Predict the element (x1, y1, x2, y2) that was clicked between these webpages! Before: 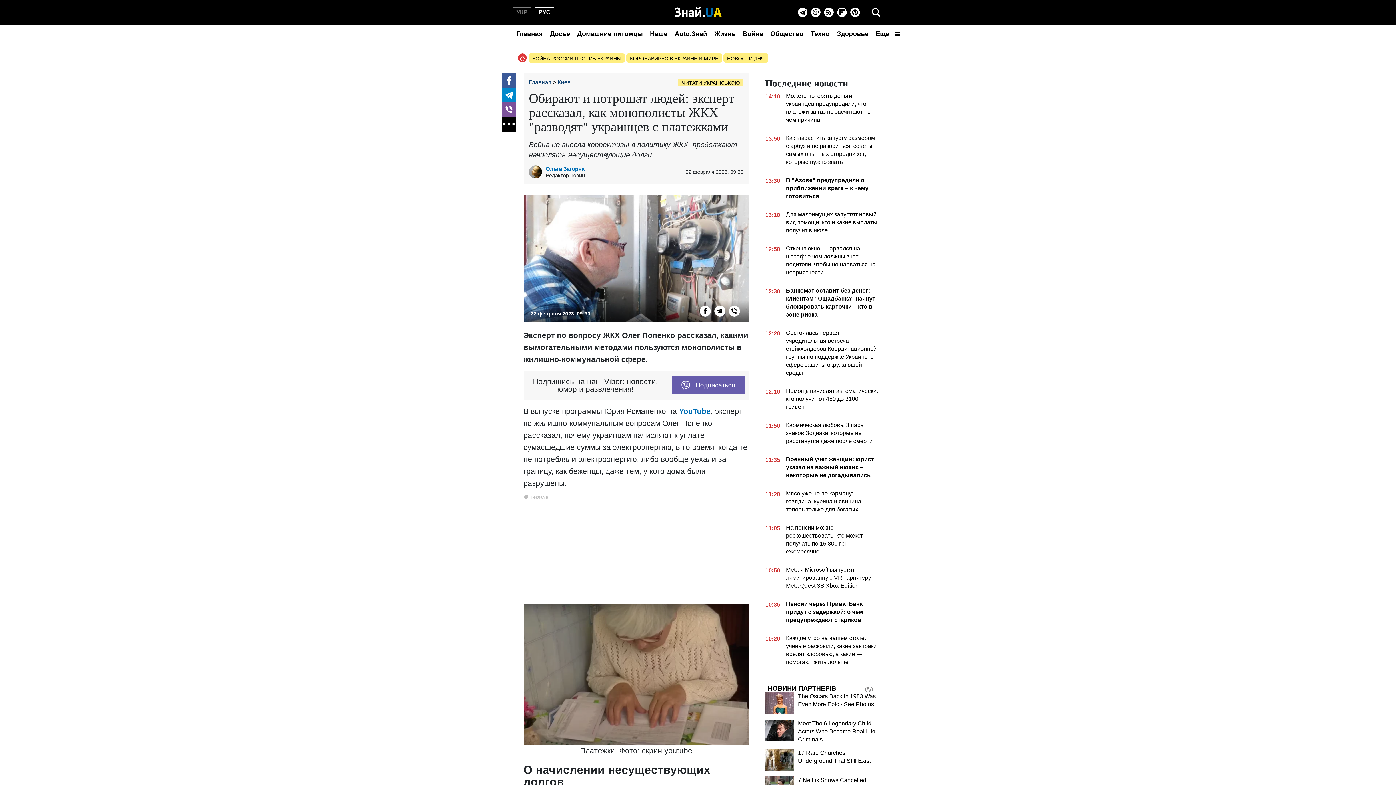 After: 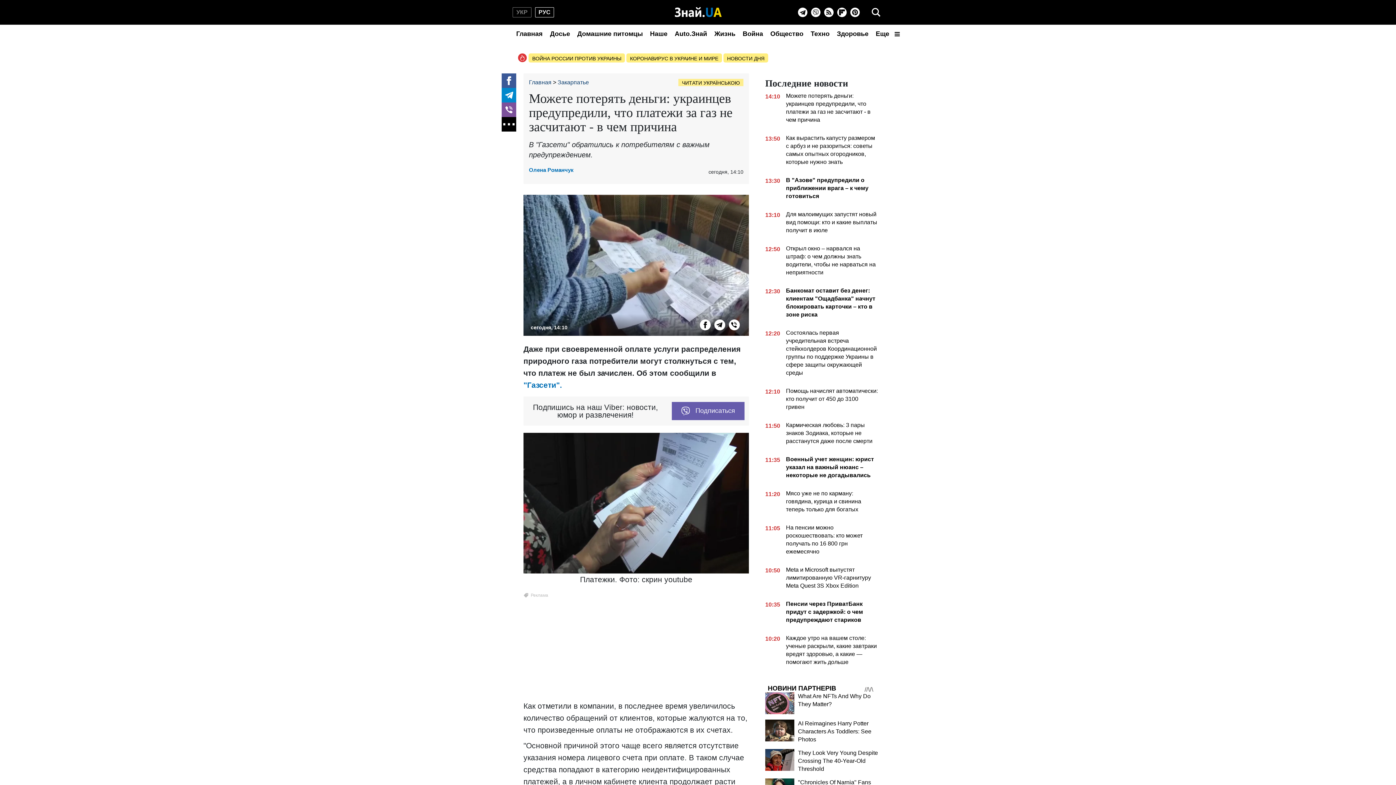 Action: label: 14:10
Можете потерять деньги: украинцев предупредили, что платежи за газ не засчитают - в чем причина bbox: (765, 92, 878, 126)